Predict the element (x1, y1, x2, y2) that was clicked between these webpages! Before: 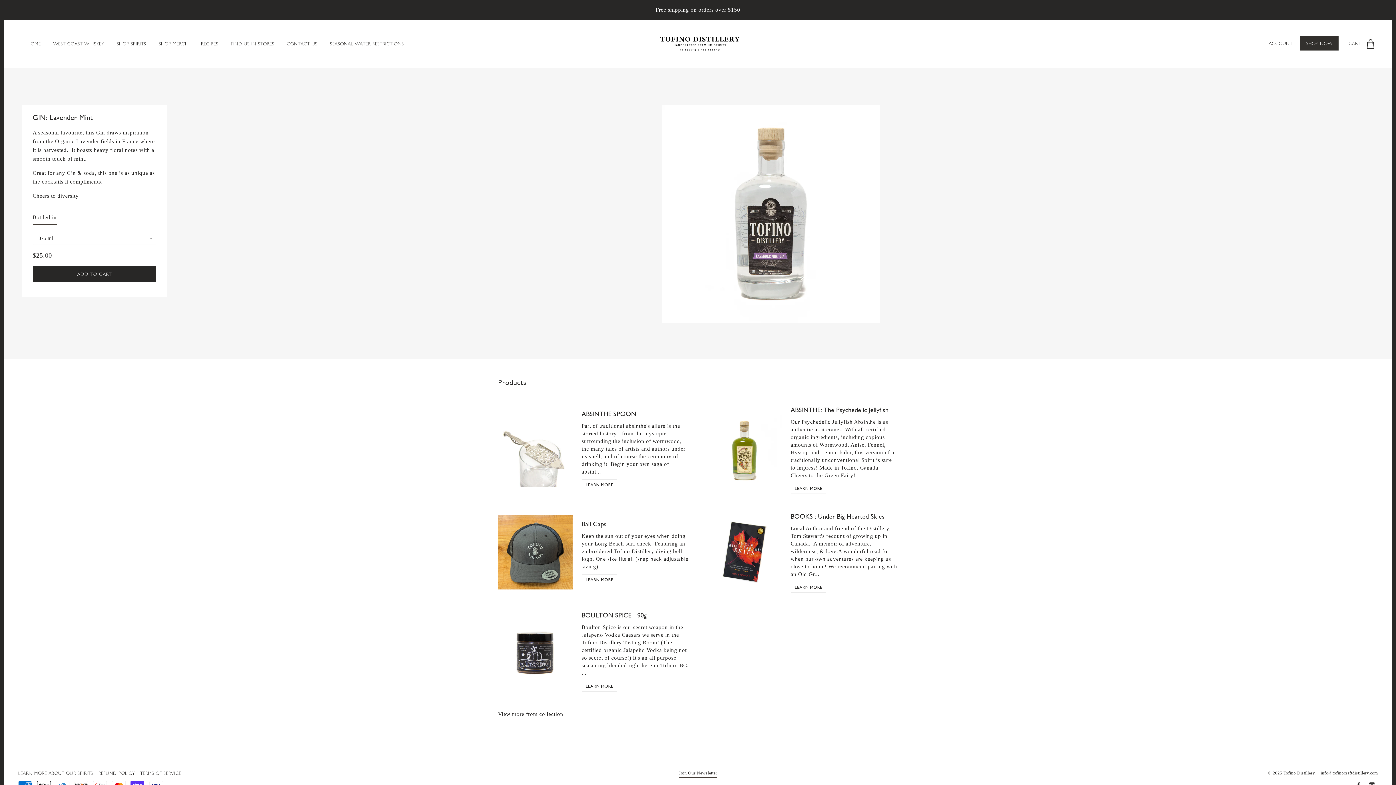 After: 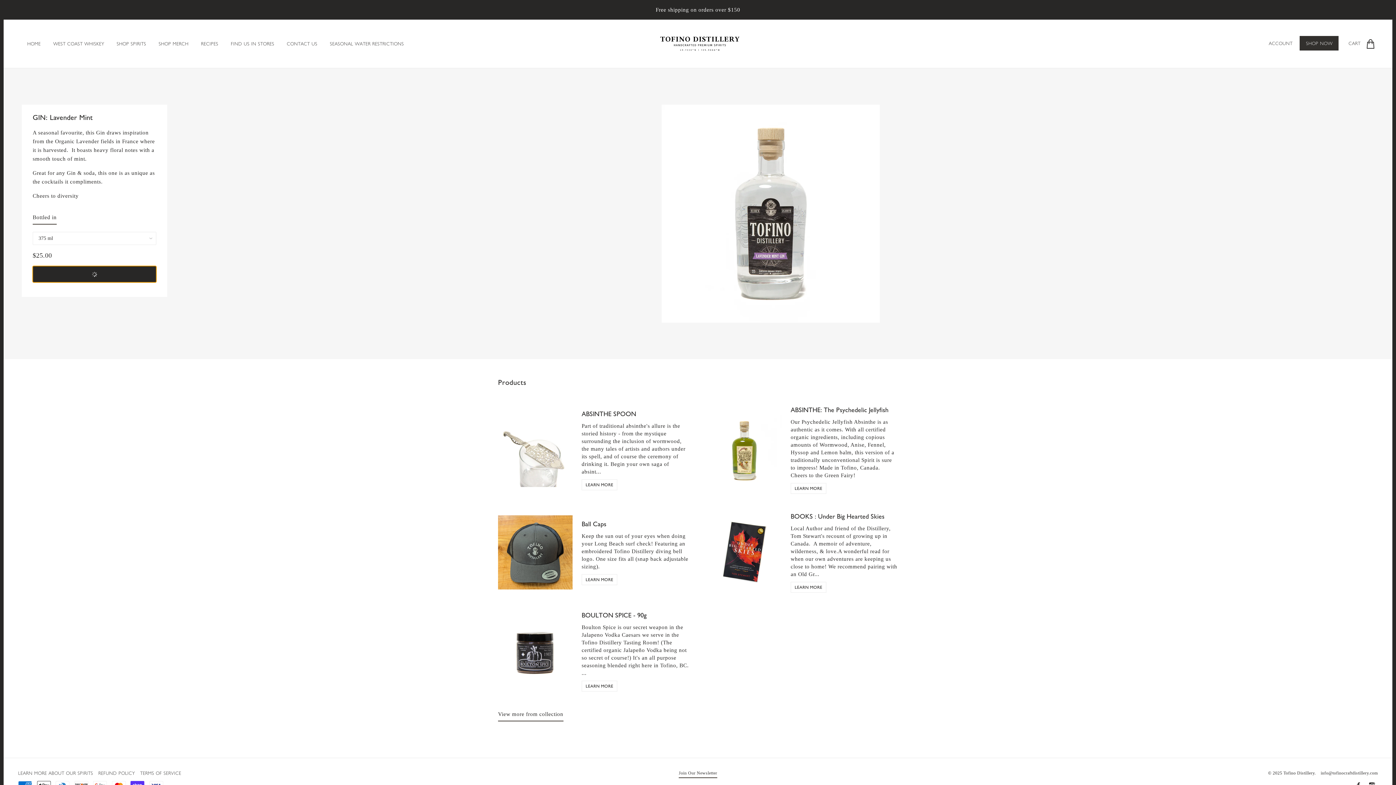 Action: bbox: (32, 266, 156, 282) label: ADD TO CART